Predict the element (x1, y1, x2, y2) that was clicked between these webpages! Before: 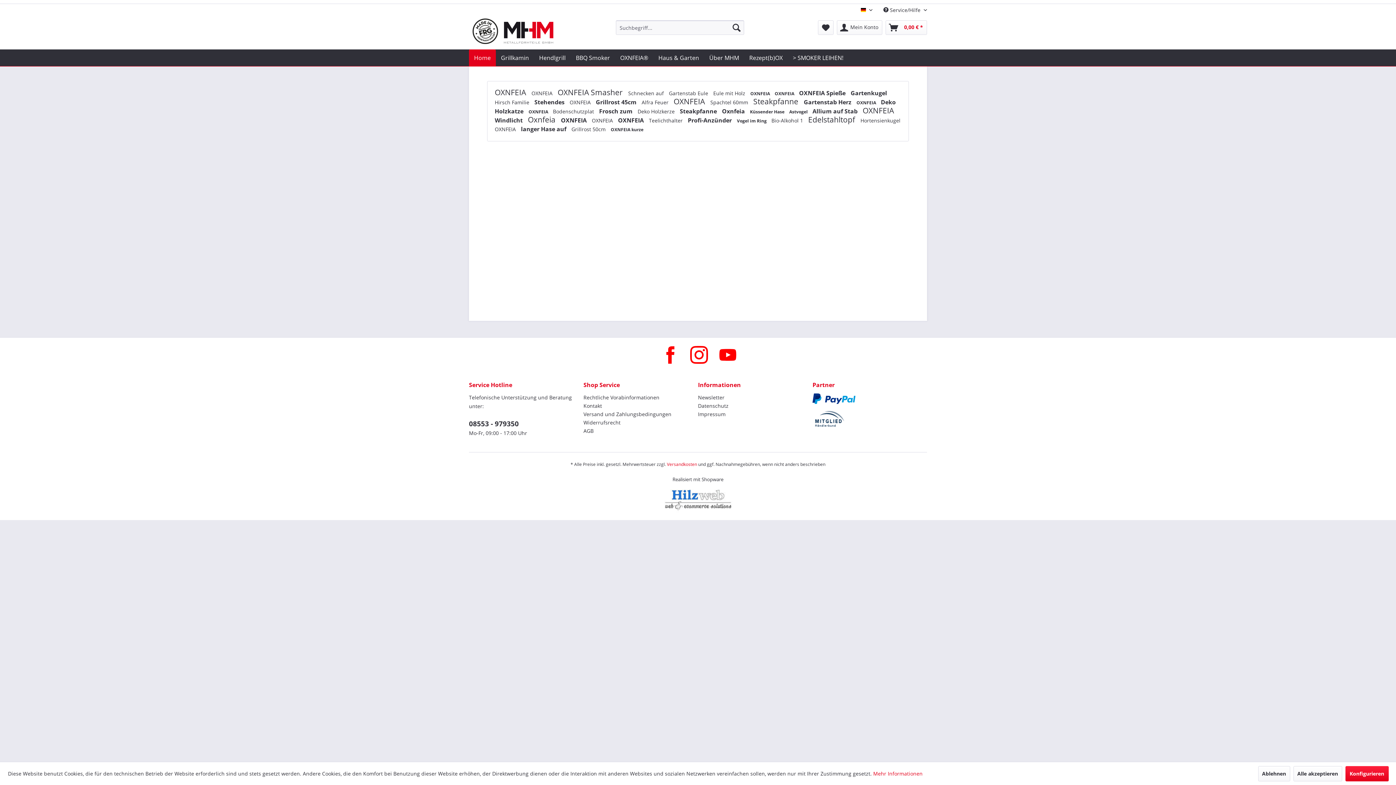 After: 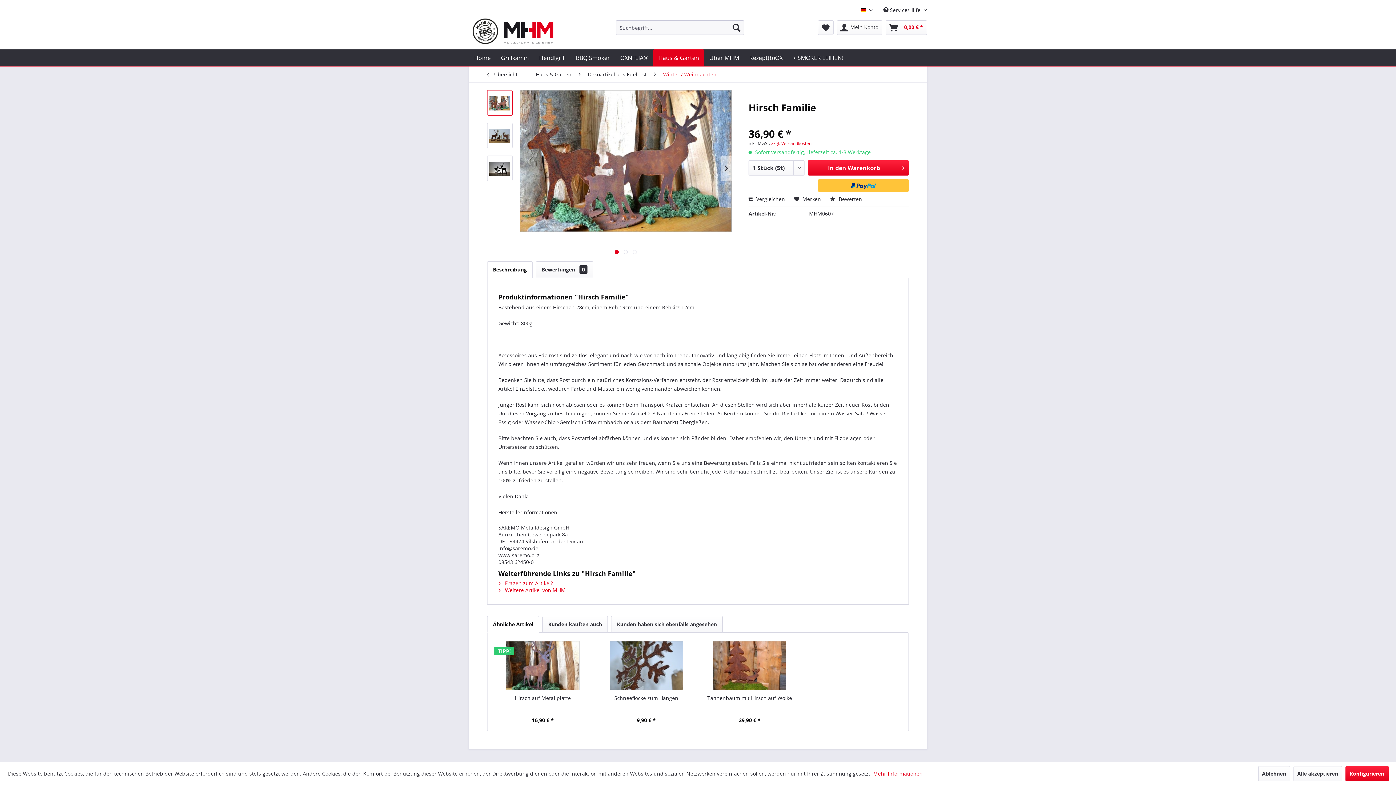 Action: bbox: (494, 98, 530, 105) label: Hirsch Familie 